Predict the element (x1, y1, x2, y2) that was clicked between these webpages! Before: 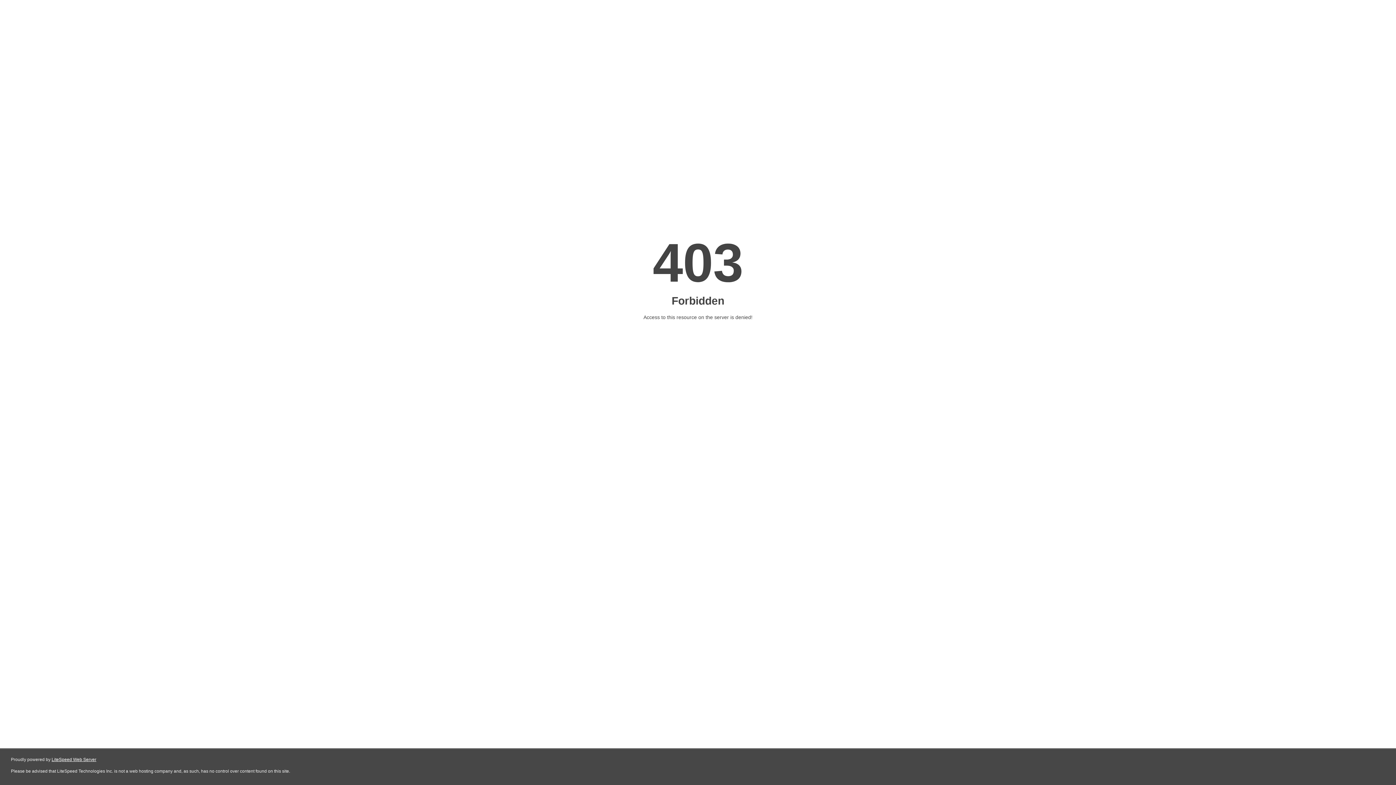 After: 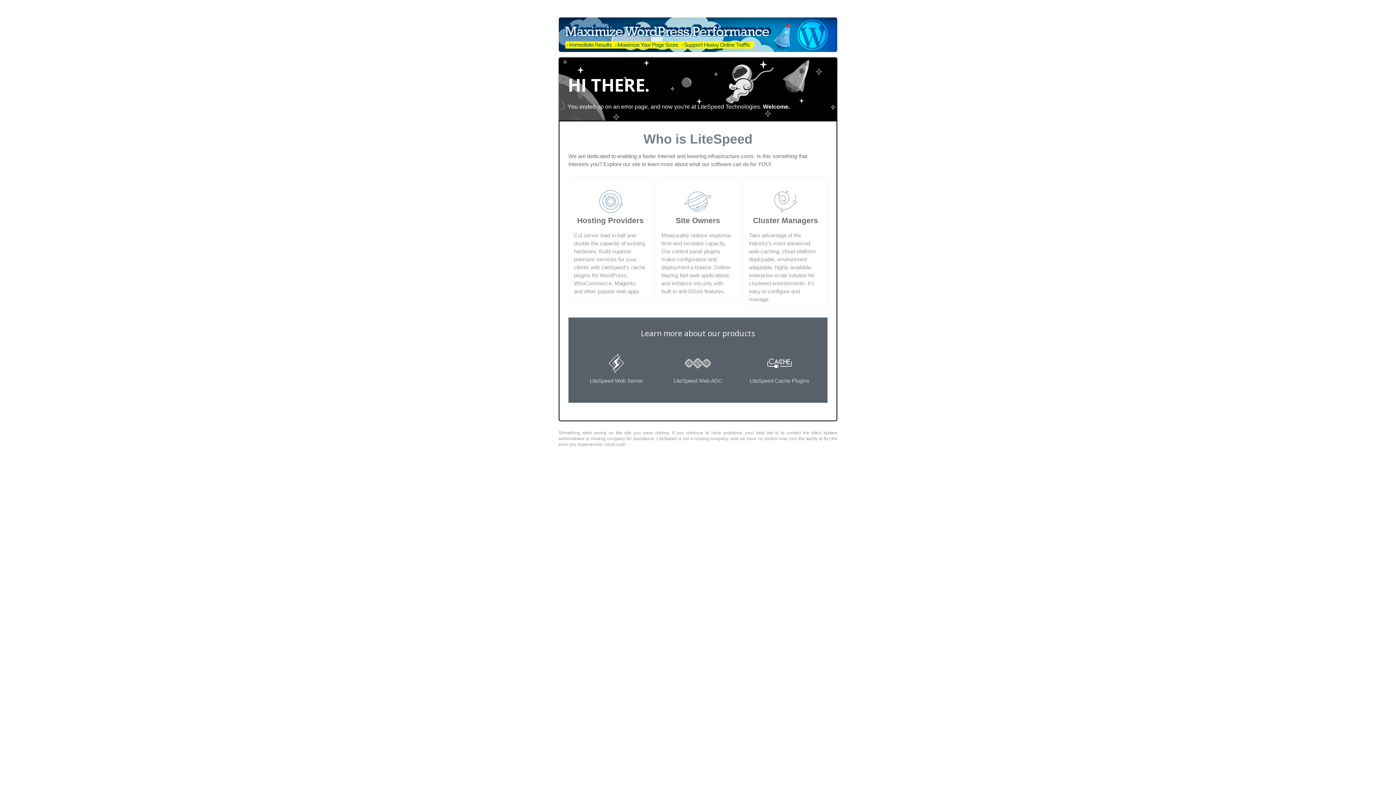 Action: label: LiteSpeed Web Server bbox: (51, 757, 96, 762)